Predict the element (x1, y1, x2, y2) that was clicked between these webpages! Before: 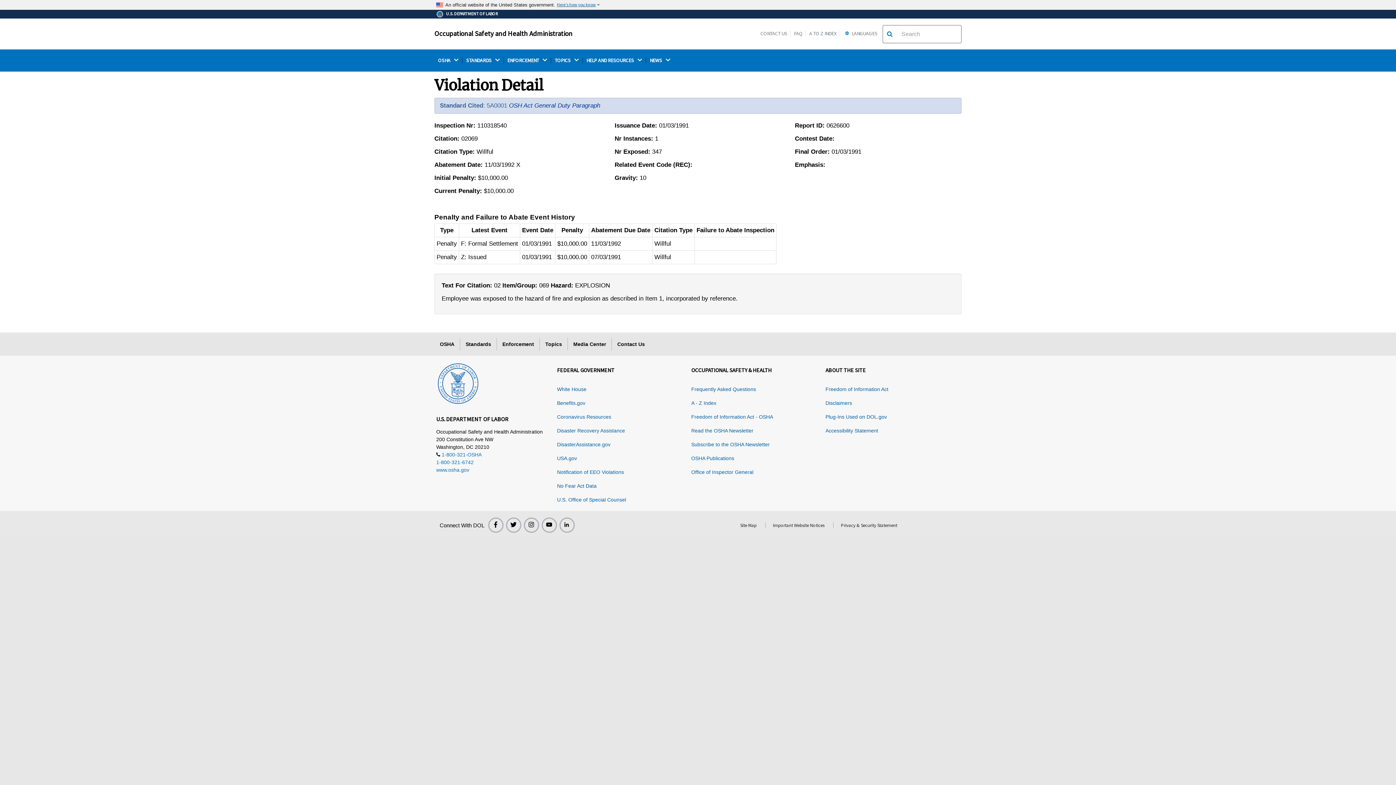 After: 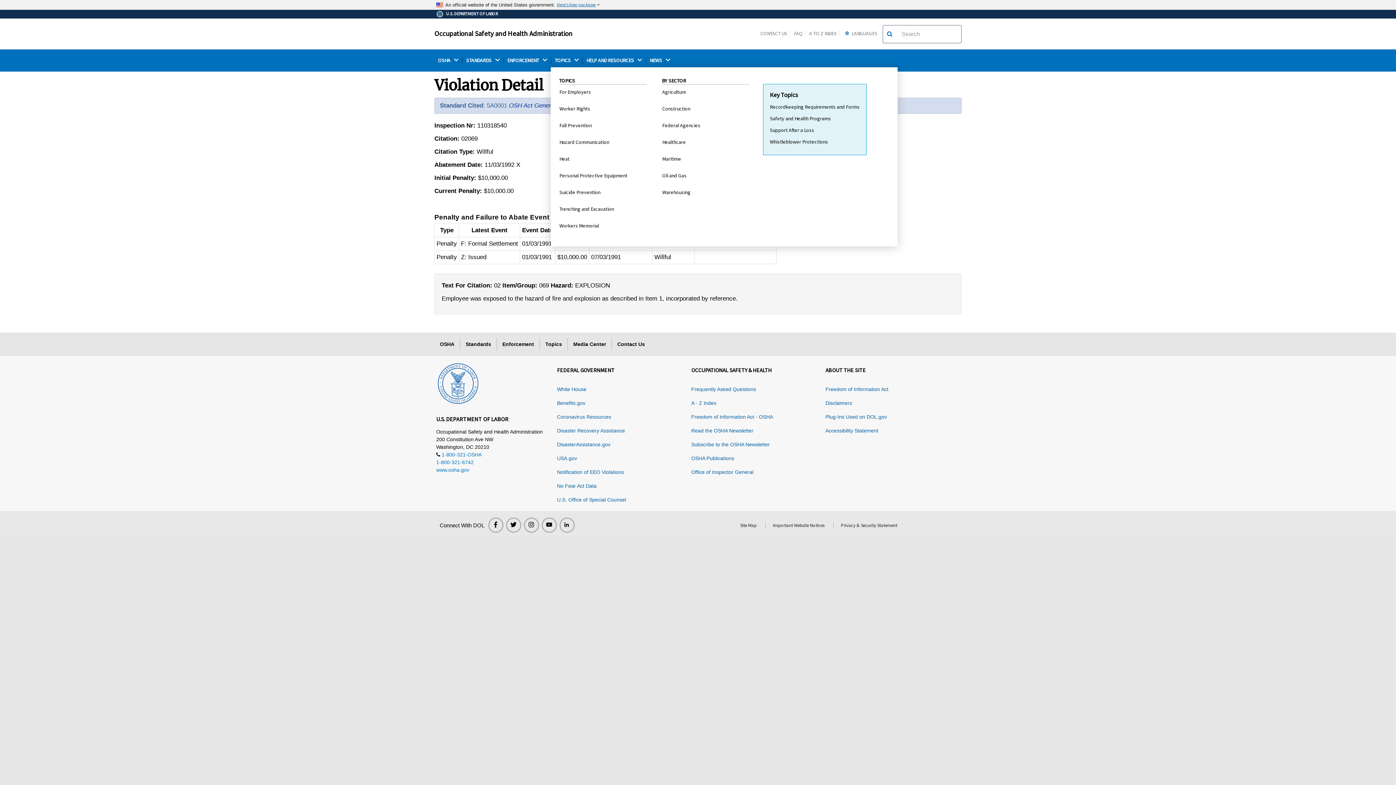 Action: label: TOPICS  bbox: (550, 57, 582, 63)